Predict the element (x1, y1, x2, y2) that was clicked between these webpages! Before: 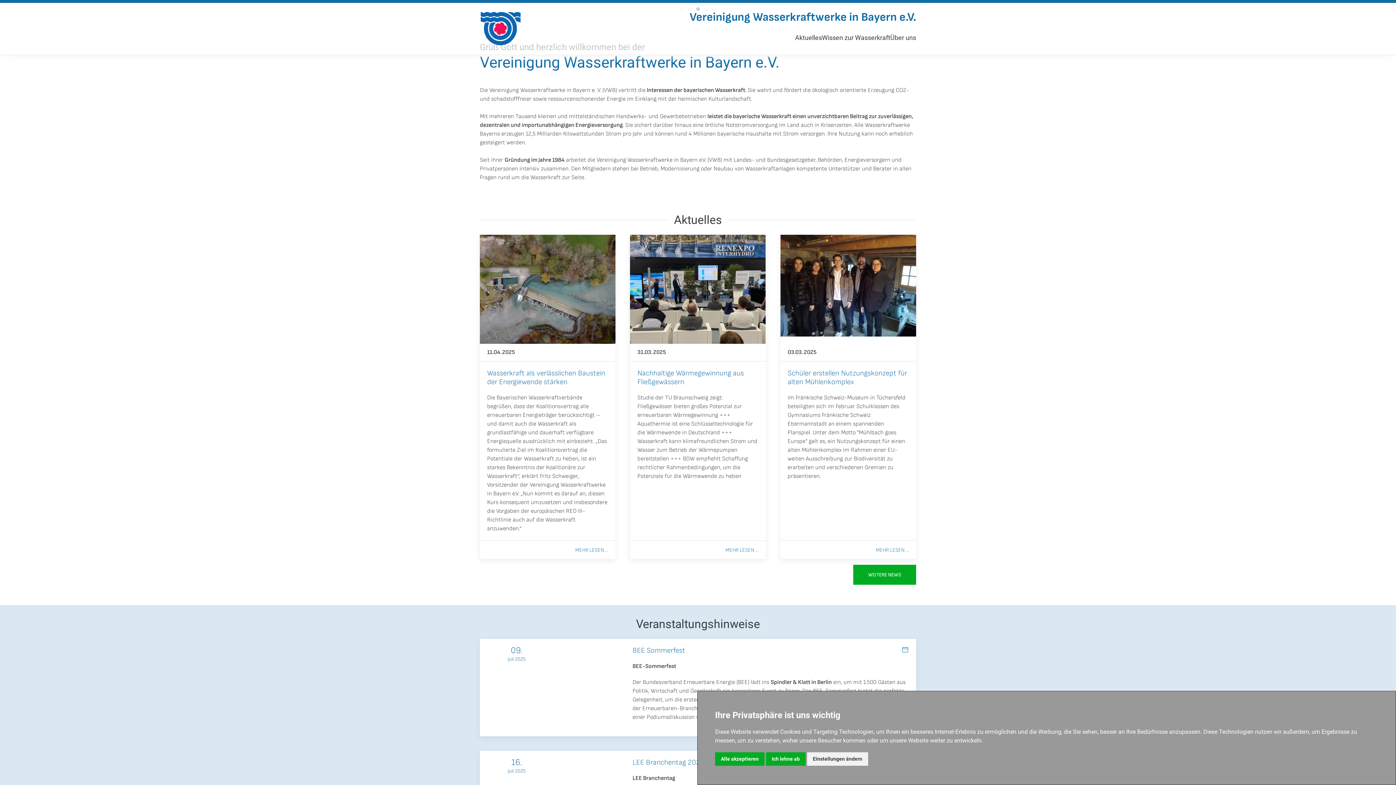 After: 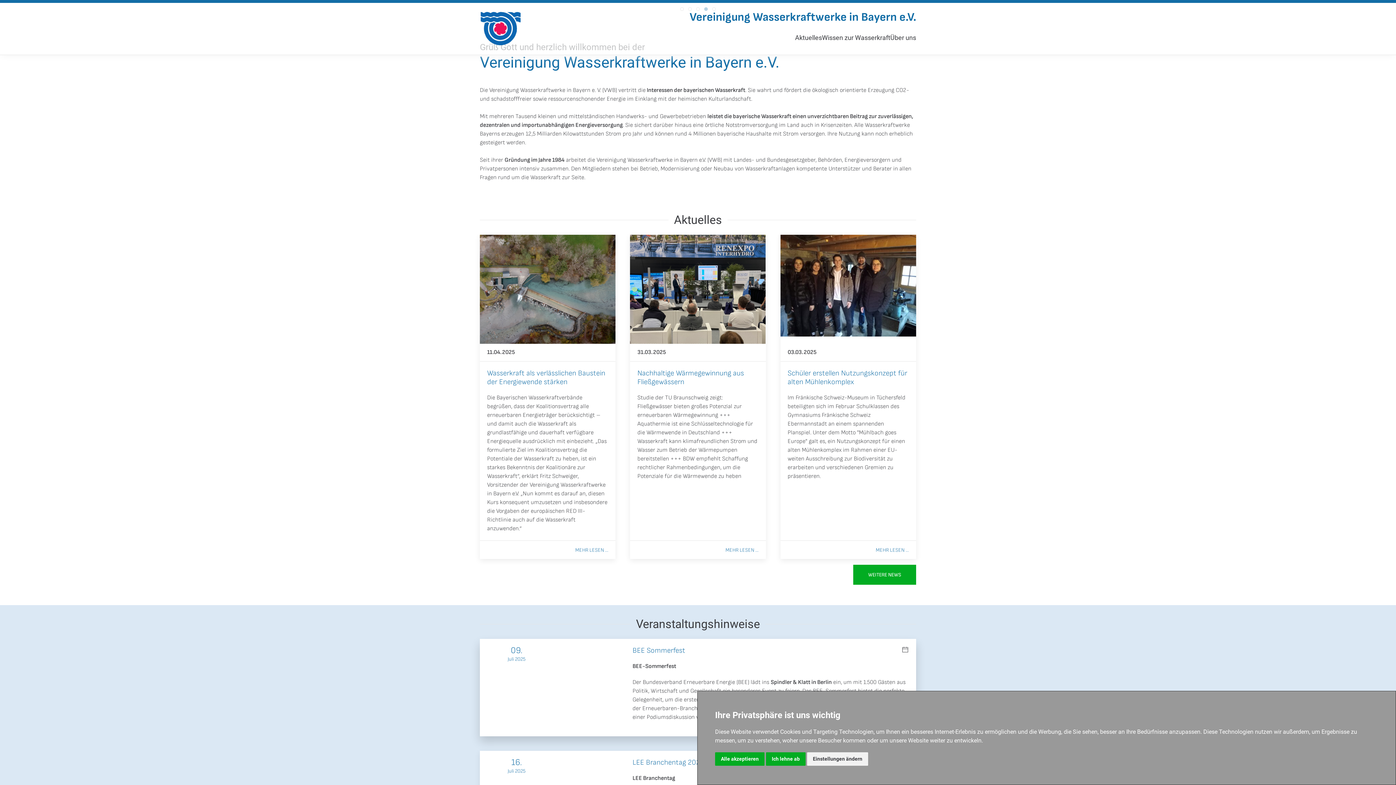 Action: bbox: (901, 646, 909, 653)